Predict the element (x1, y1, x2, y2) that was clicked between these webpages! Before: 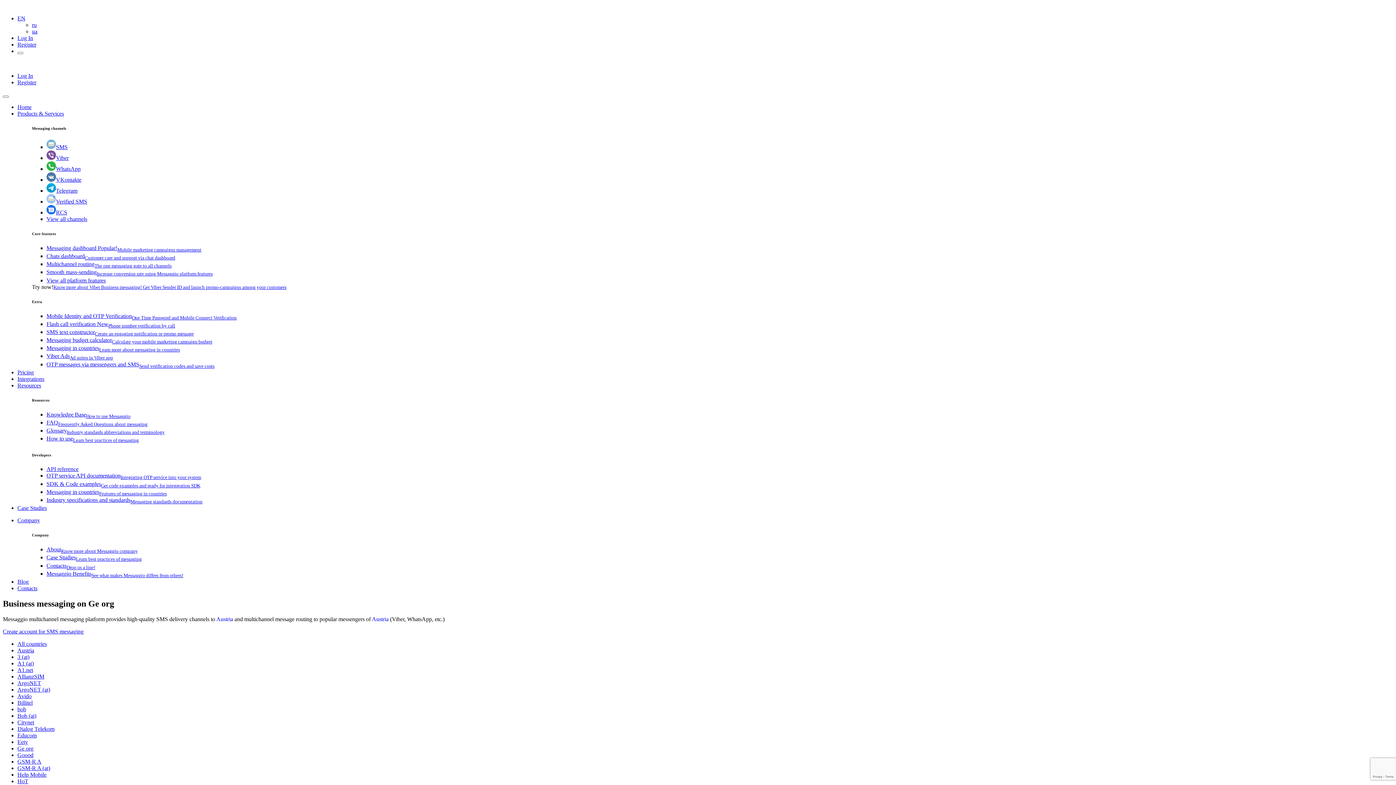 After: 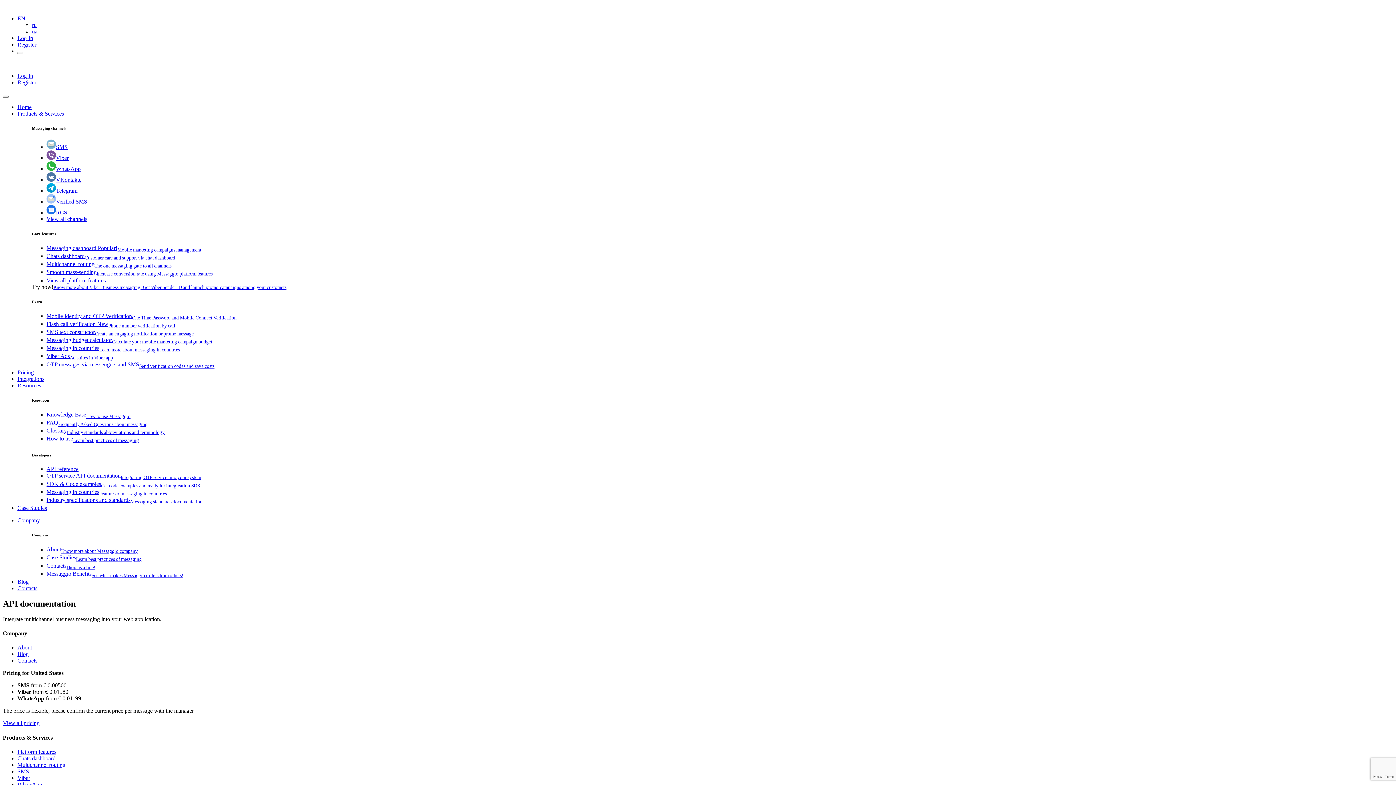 Action: label: API reference bbox: (46, 466, 78, 472)